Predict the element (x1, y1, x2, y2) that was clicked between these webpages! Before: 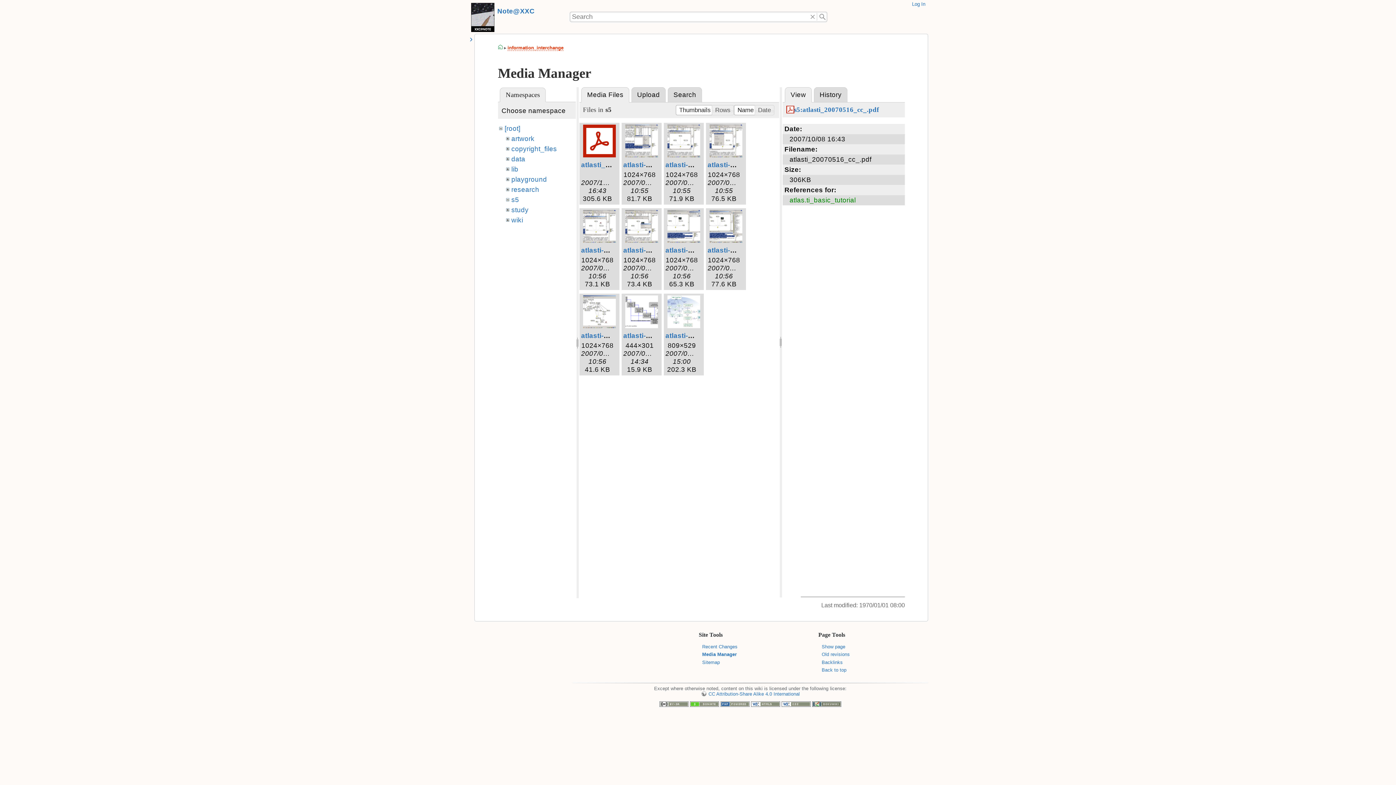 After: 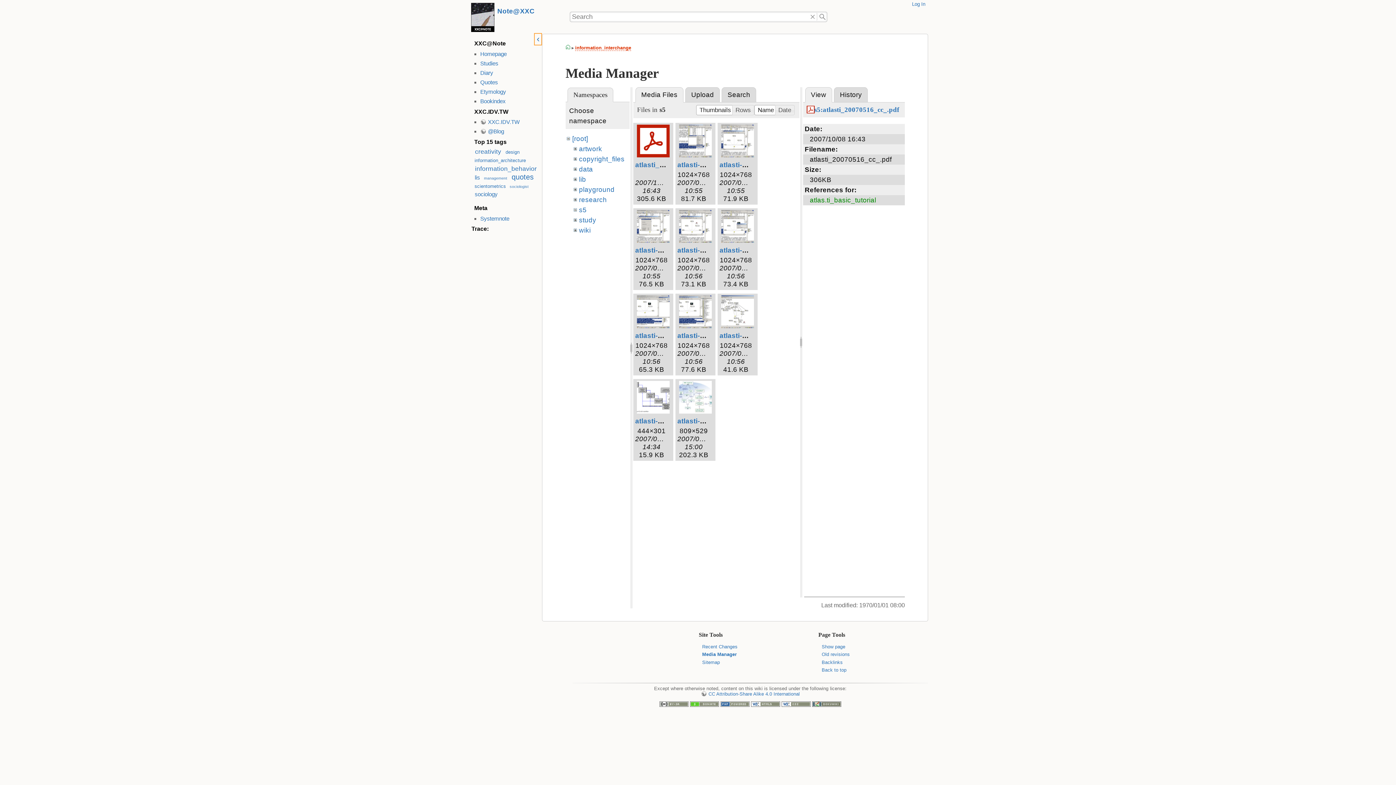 Action: bbox: (468, 33, 473, 44)